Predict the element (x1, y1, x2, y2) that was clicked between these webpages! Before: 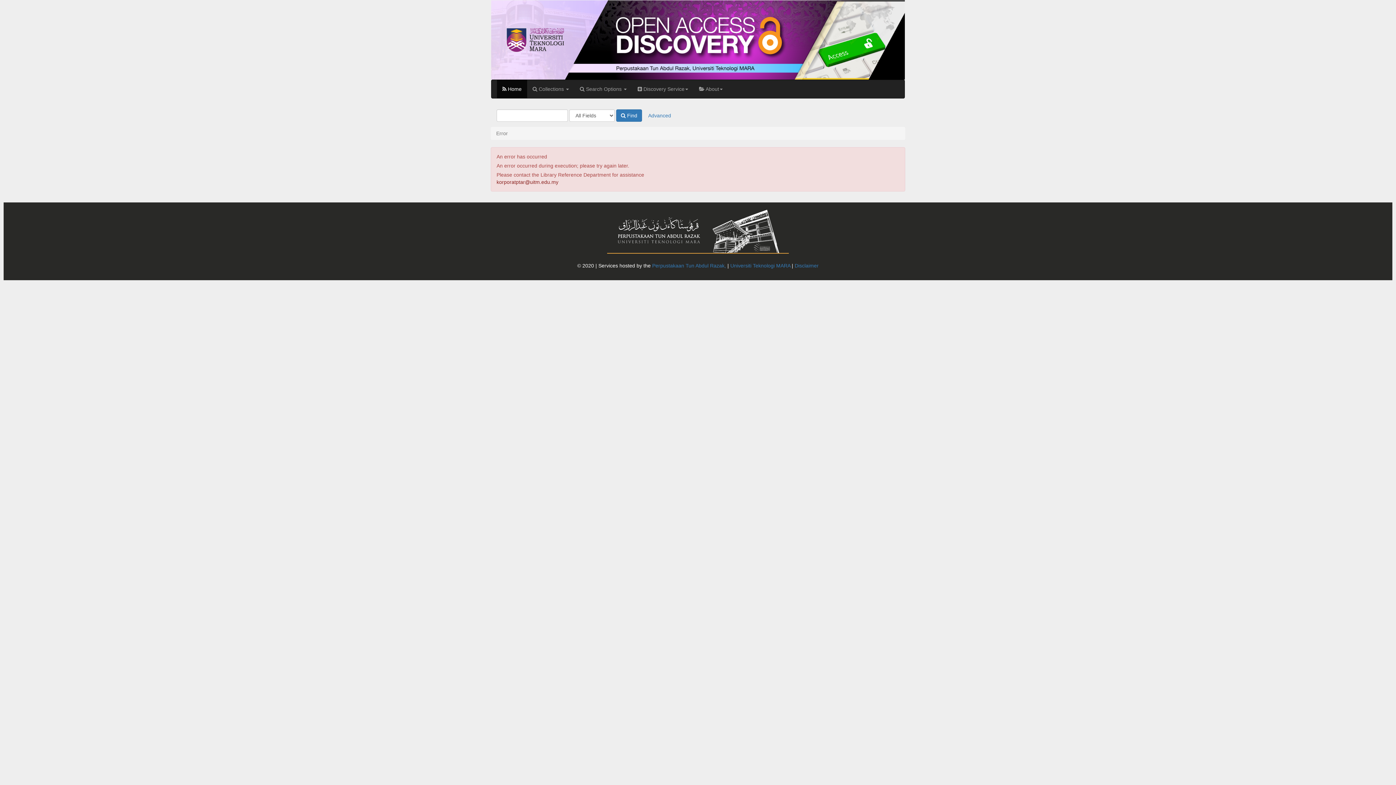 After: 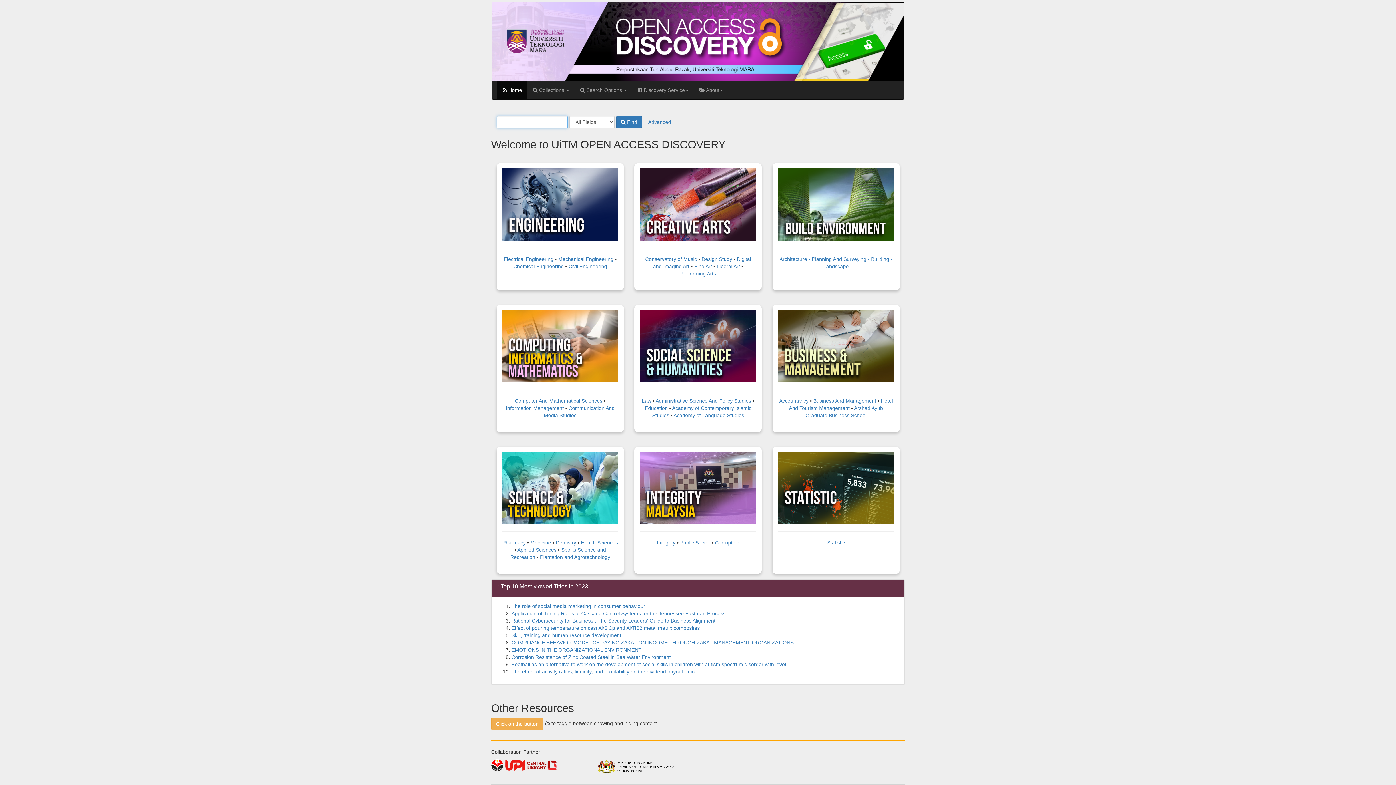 Action: label:  Home bbox: (497, 79, 527, 98)